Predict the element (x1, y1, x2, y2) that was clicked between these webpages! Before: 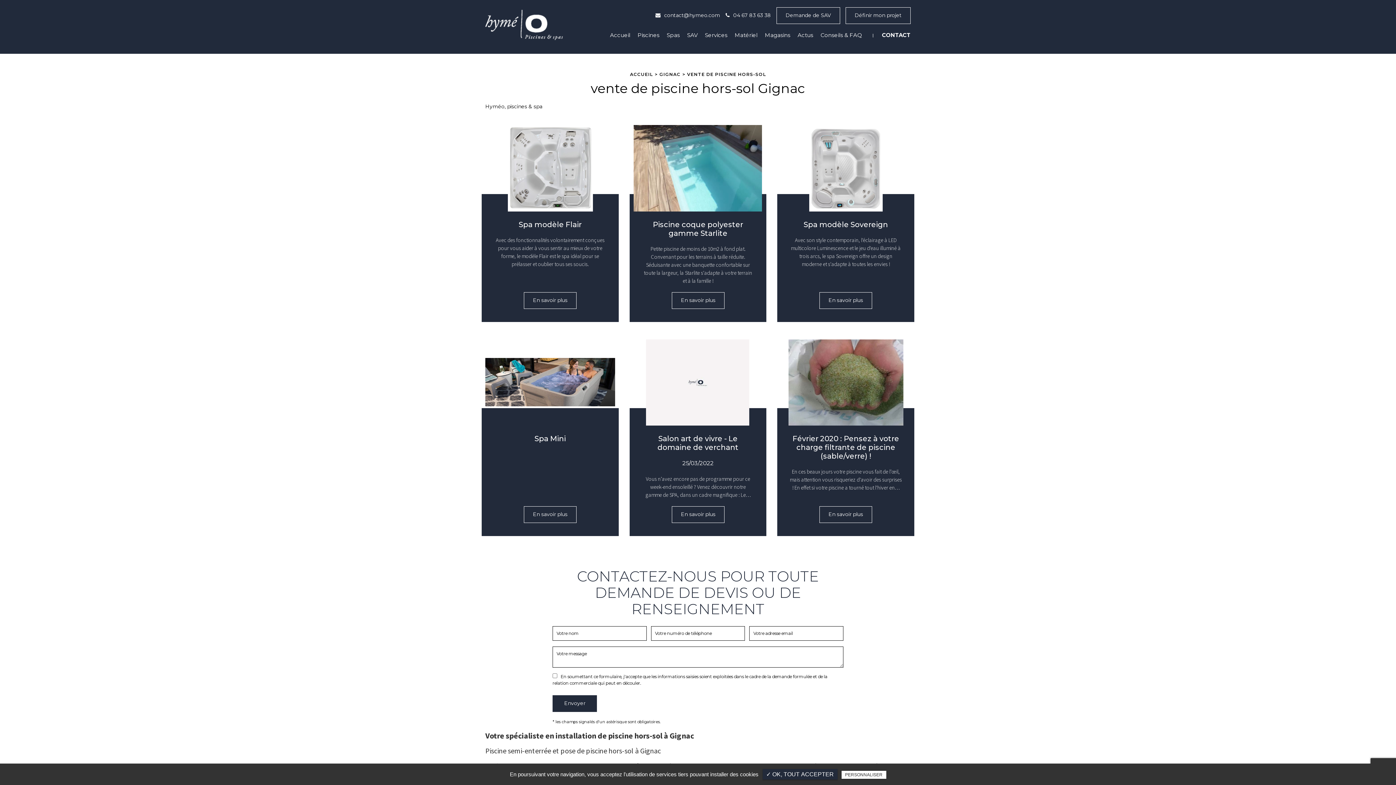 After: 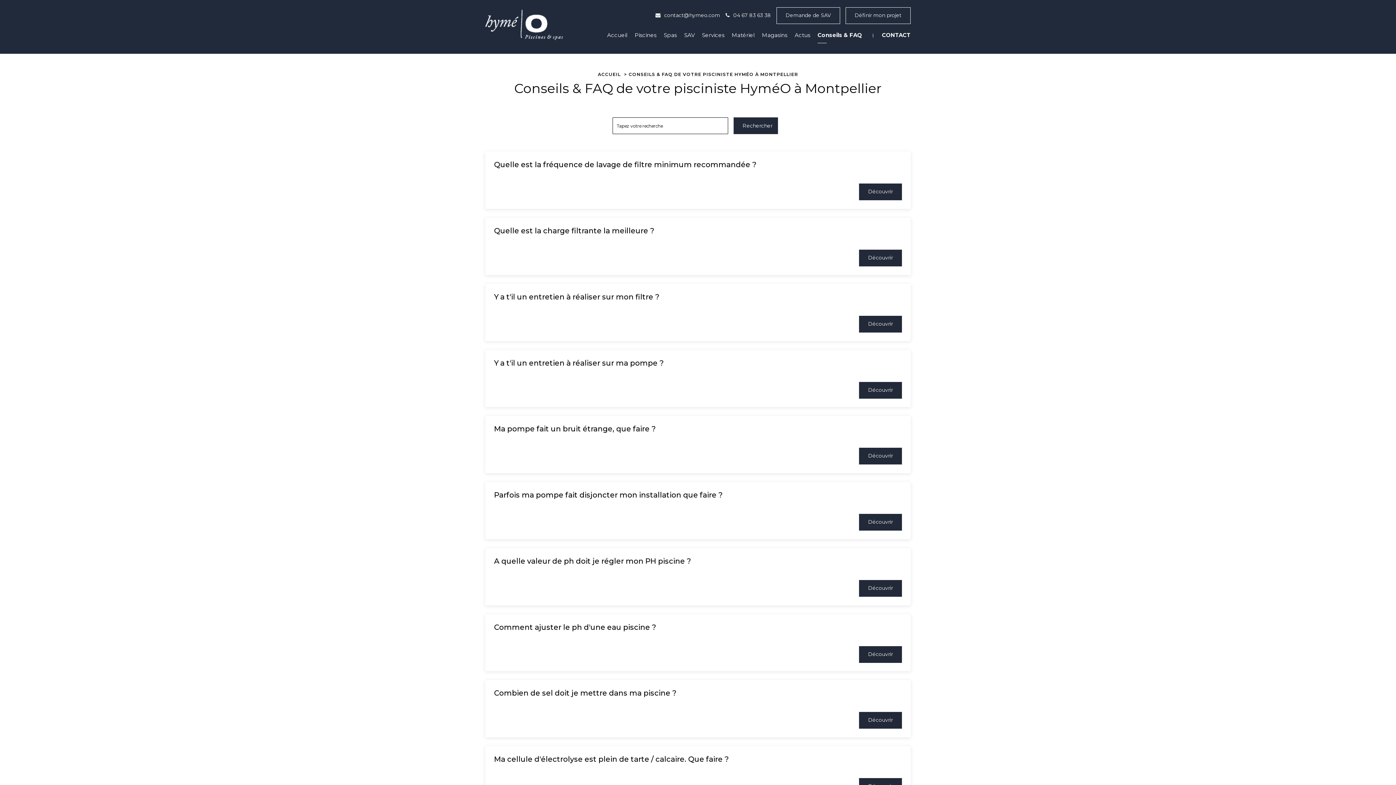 Action: bbox: (817, 27, 865, 42) label: Conseils & FAQ